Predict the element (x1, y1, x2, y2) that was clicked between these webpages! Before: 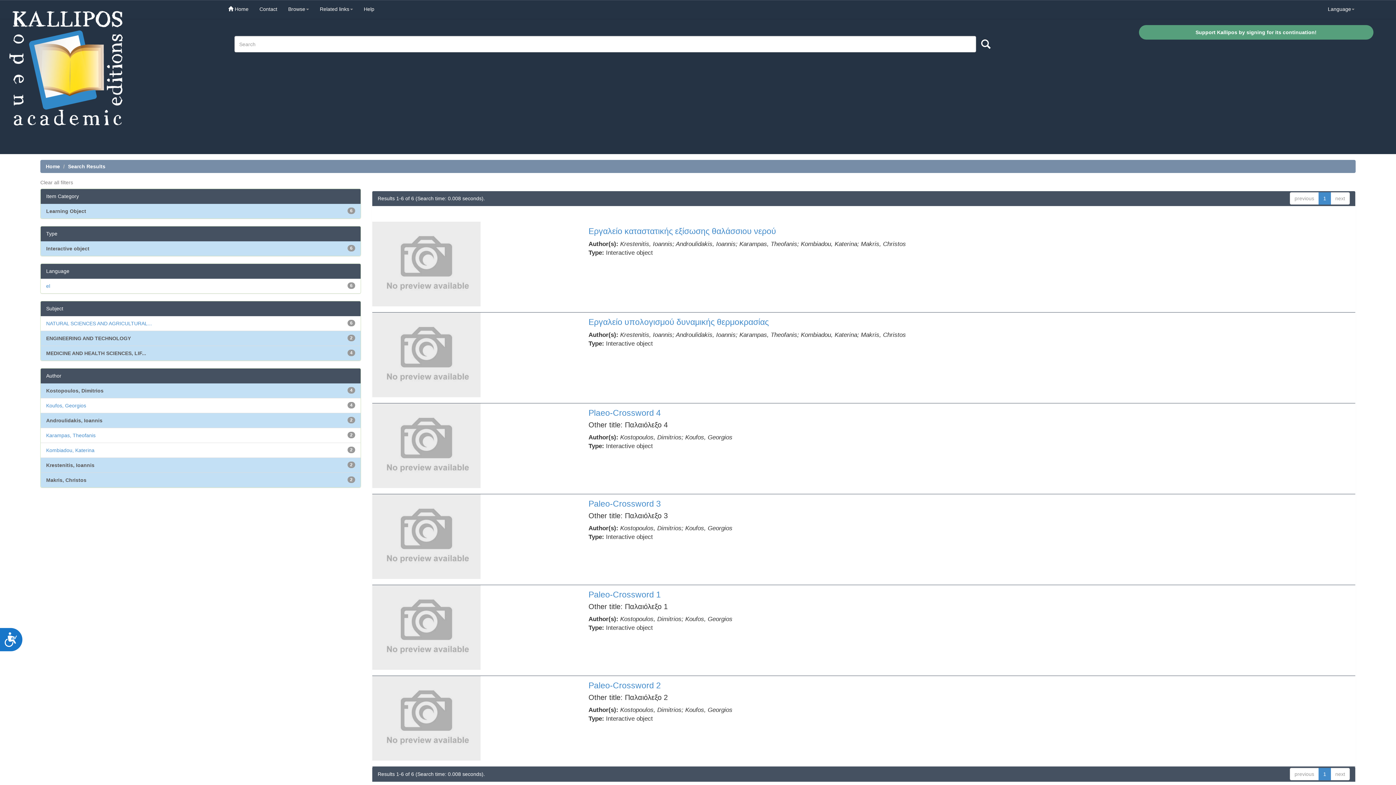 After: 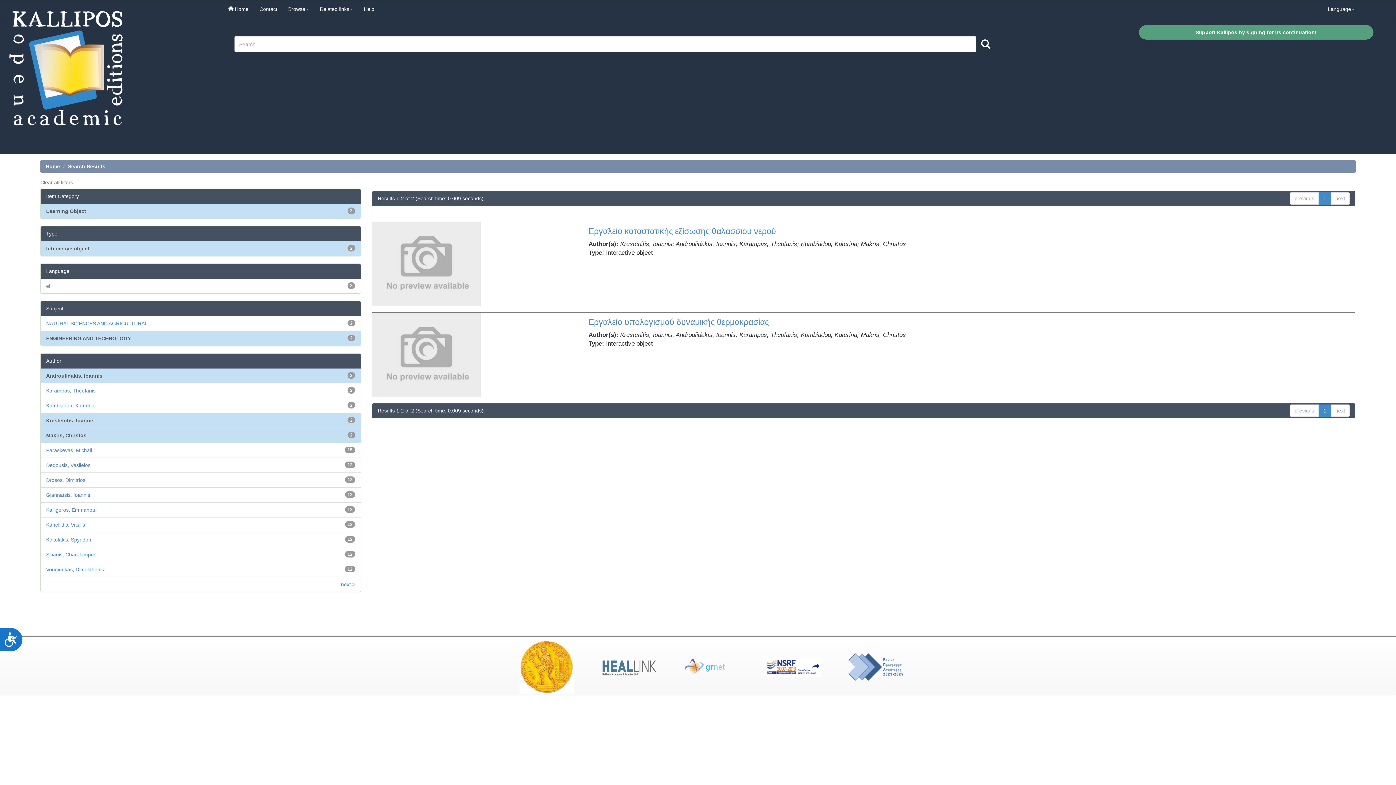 Action: bbox: (46, 388, 103, 393) label: Kostopoulos, Dimitrios